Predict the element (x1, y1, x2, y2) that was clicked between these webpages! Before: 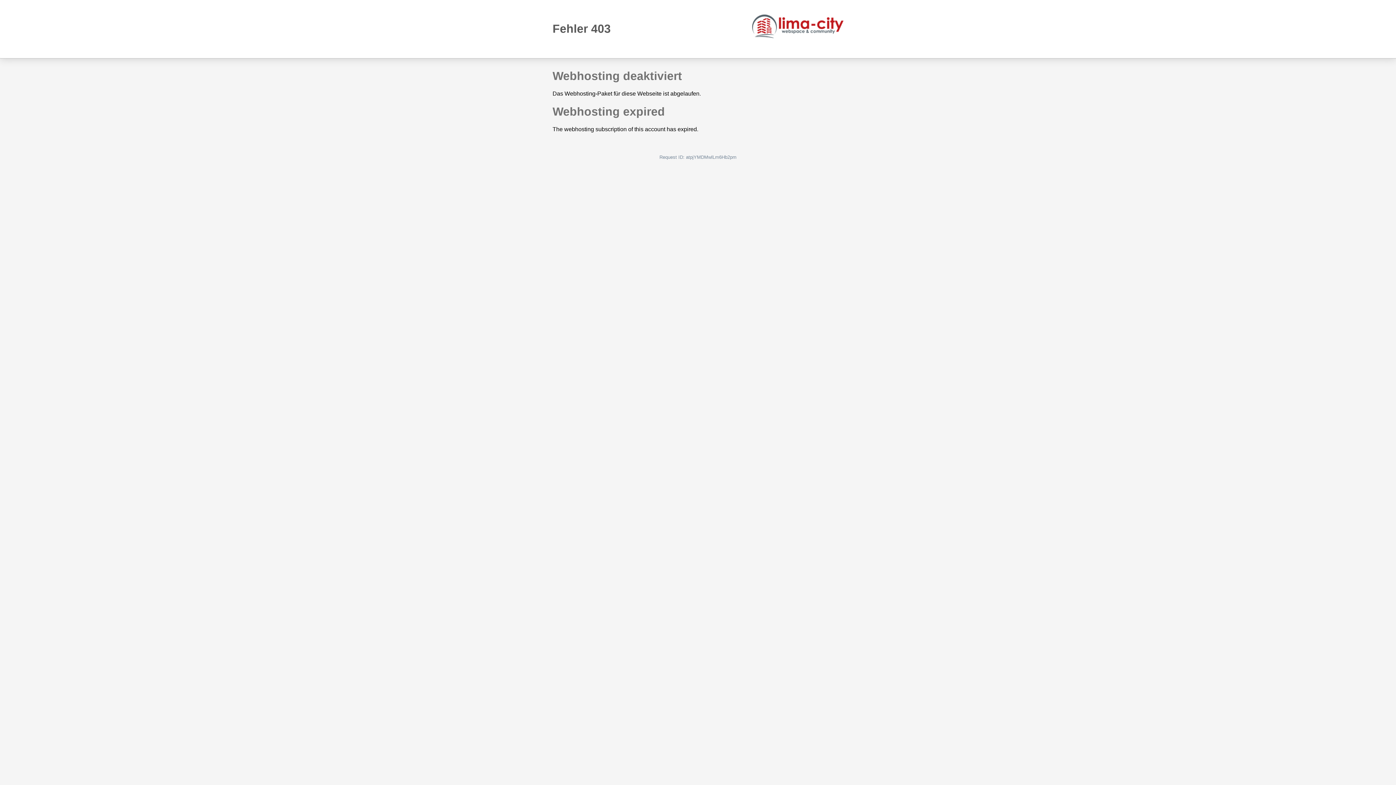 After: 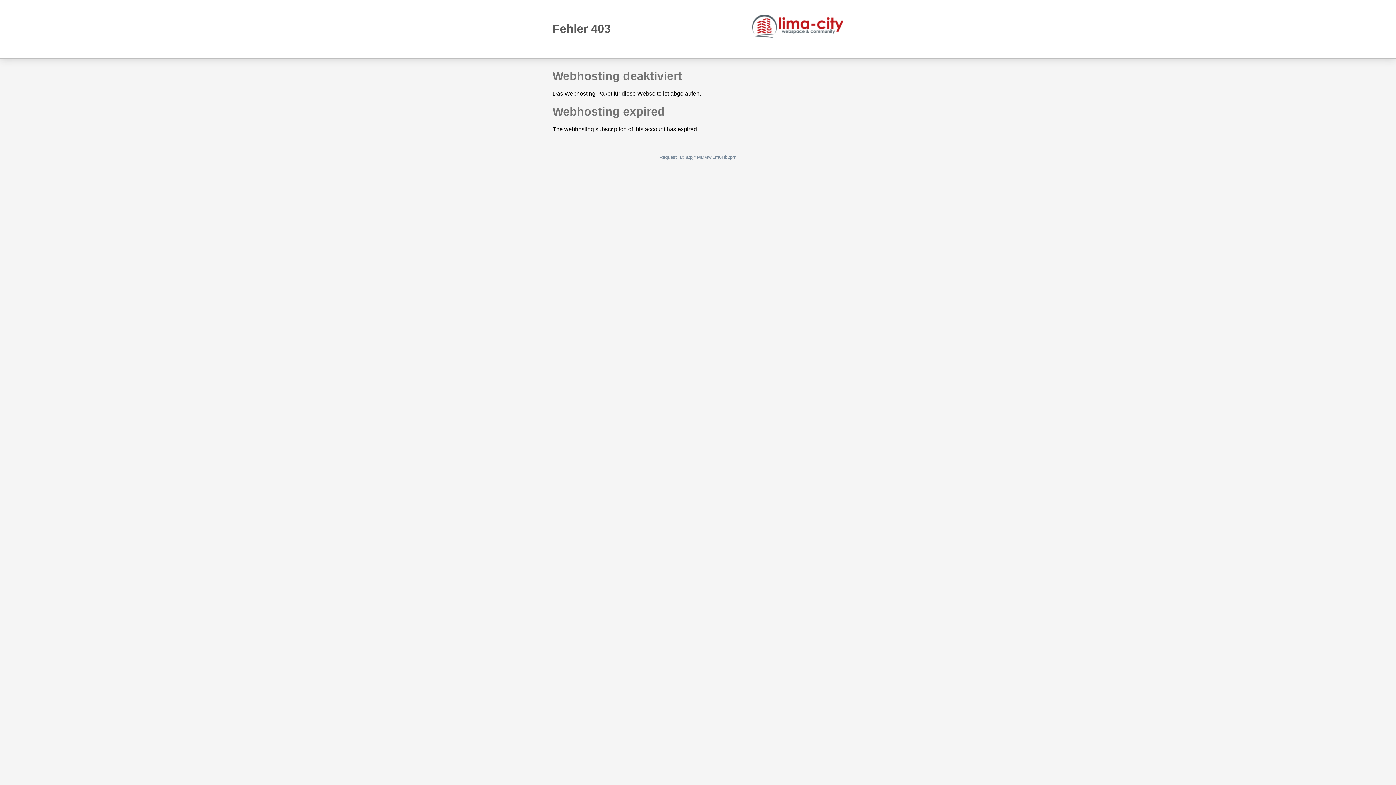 Action: bbox: (752, 14, 843, 38)